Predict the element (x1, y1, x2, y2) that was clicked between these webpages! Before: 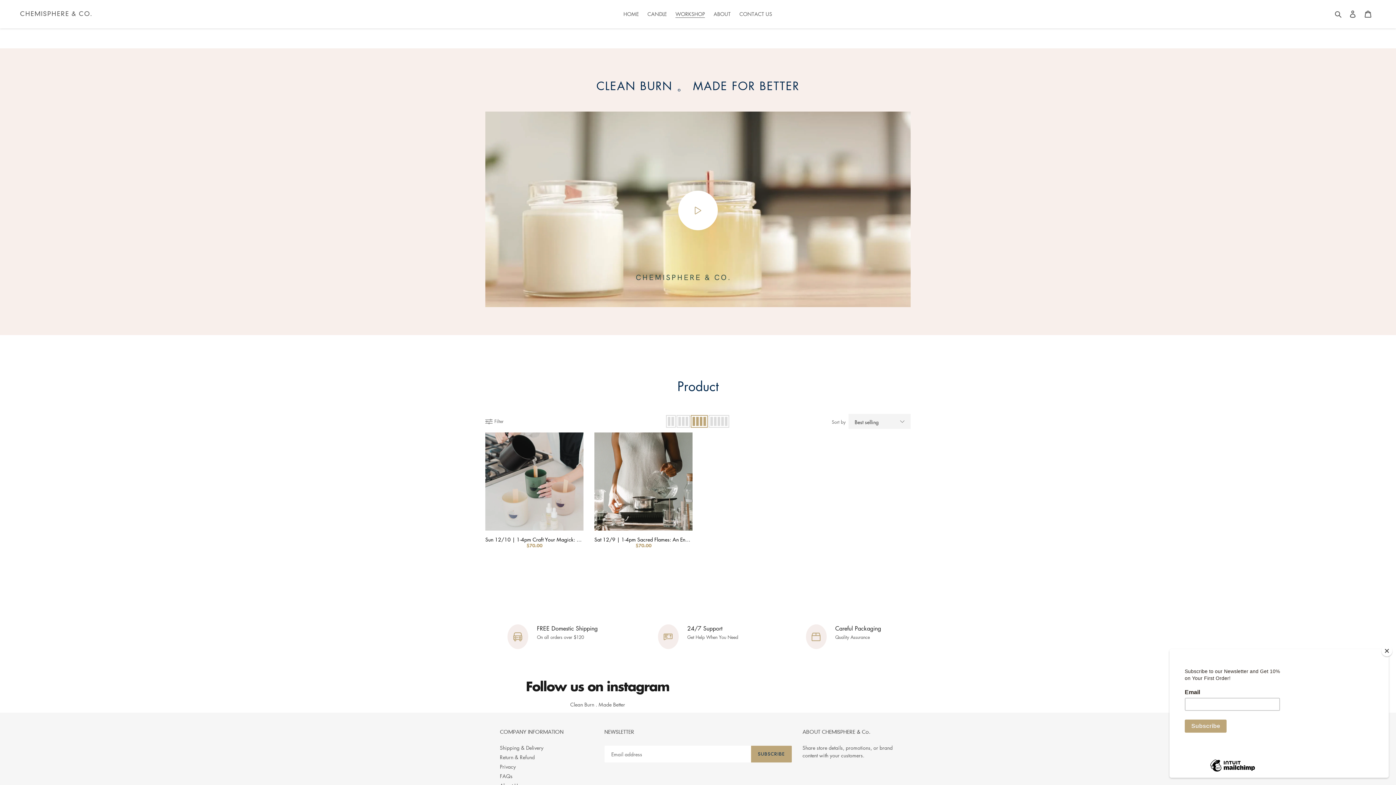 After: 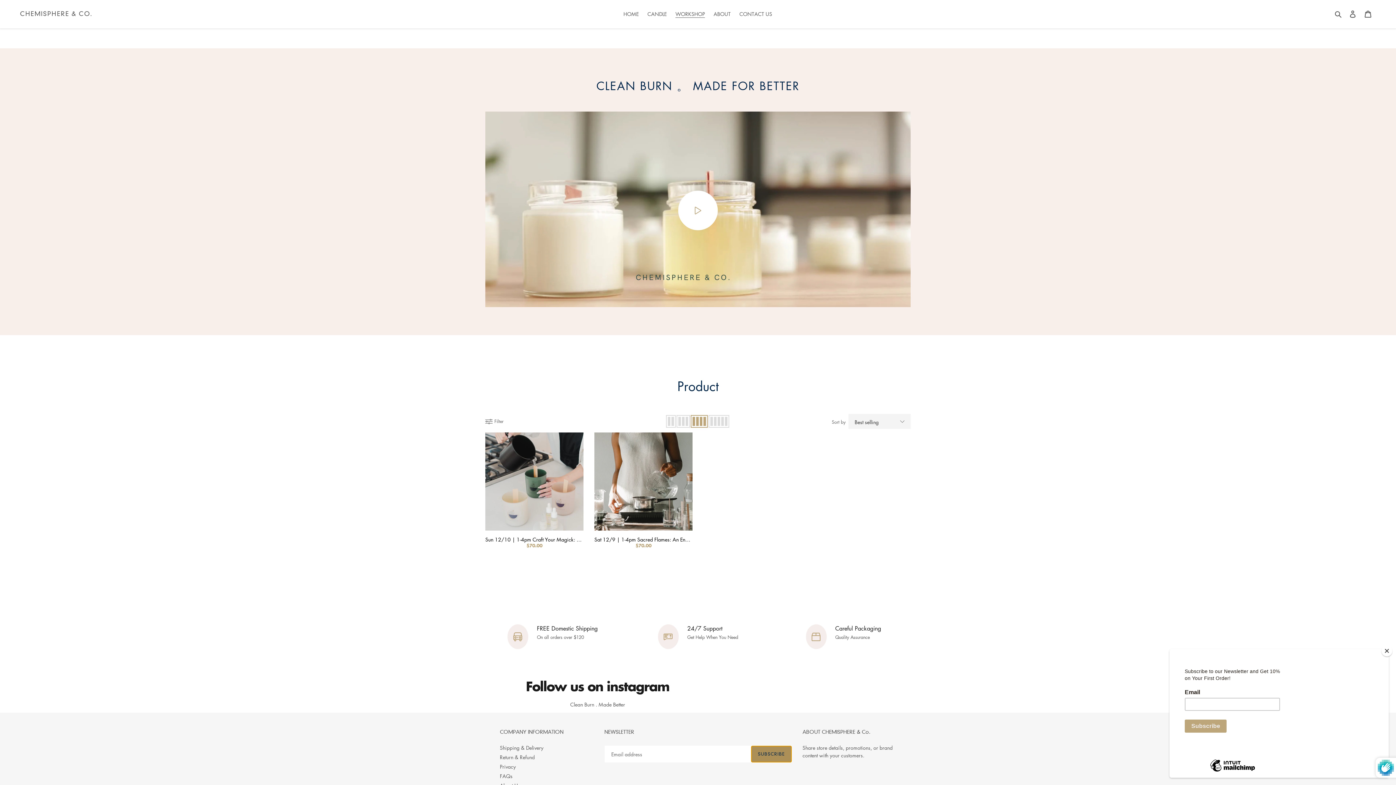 Action: label: SUBSCRIBE bbox: (751, 746, 791, 763)